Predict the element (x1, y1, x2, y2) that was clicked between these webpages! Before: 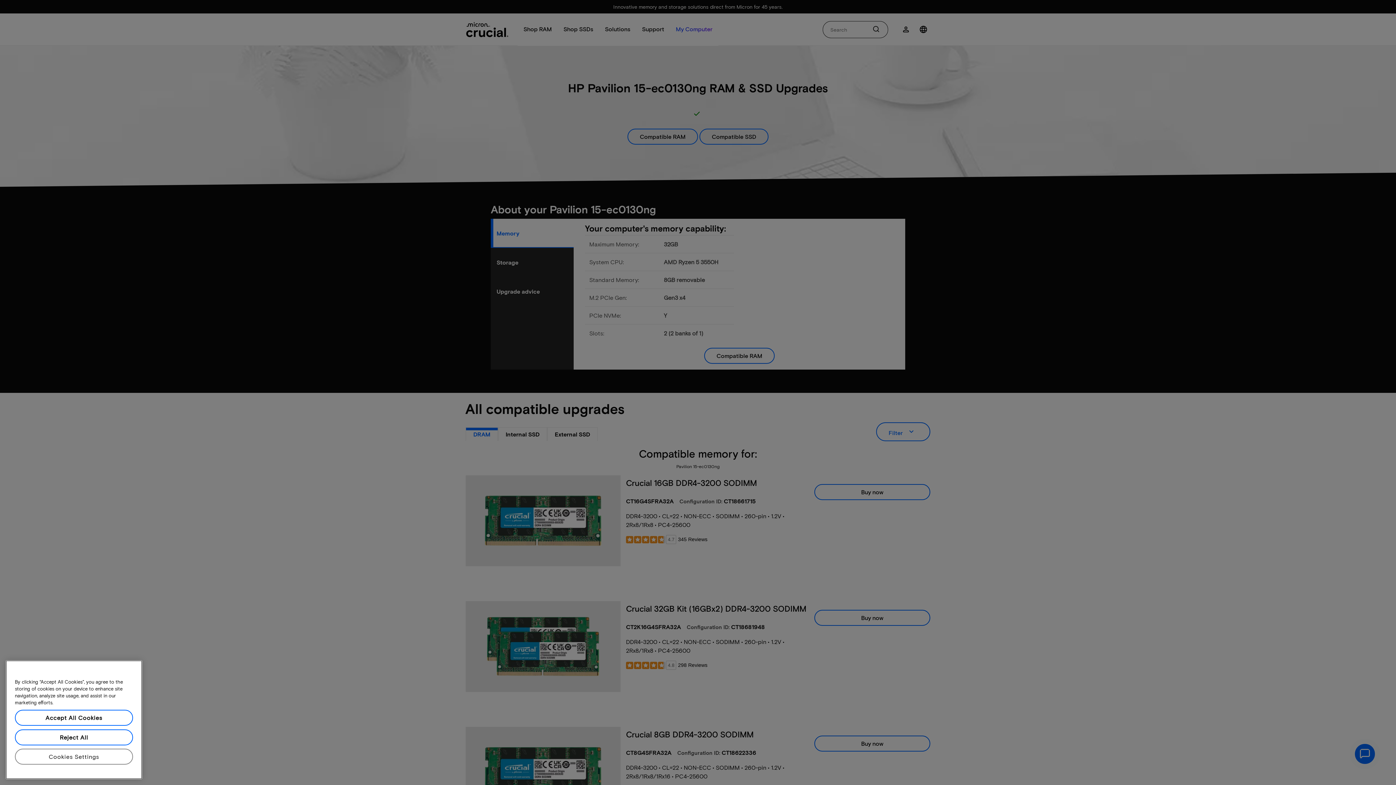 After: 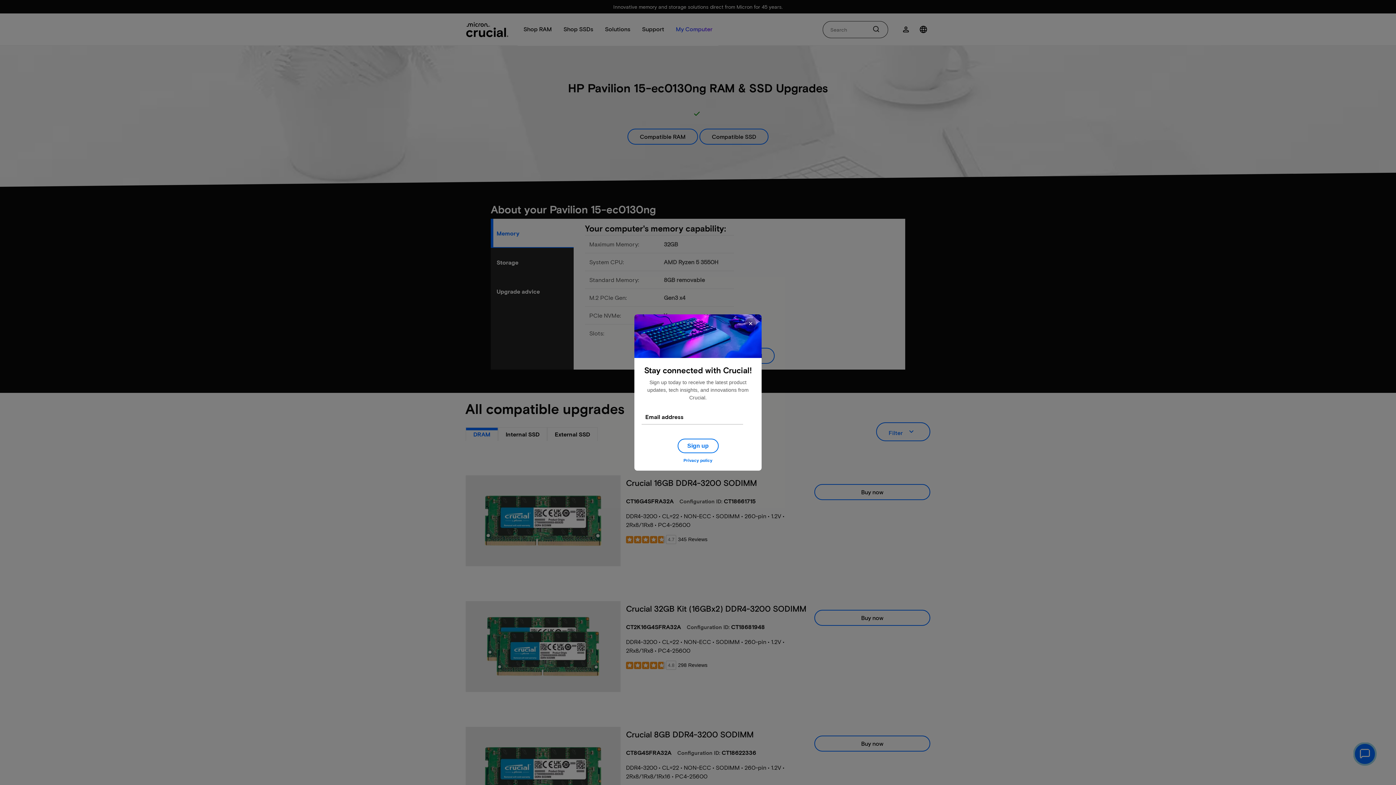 Action: label: Reject All bbox: (14, 729, 133, 745)